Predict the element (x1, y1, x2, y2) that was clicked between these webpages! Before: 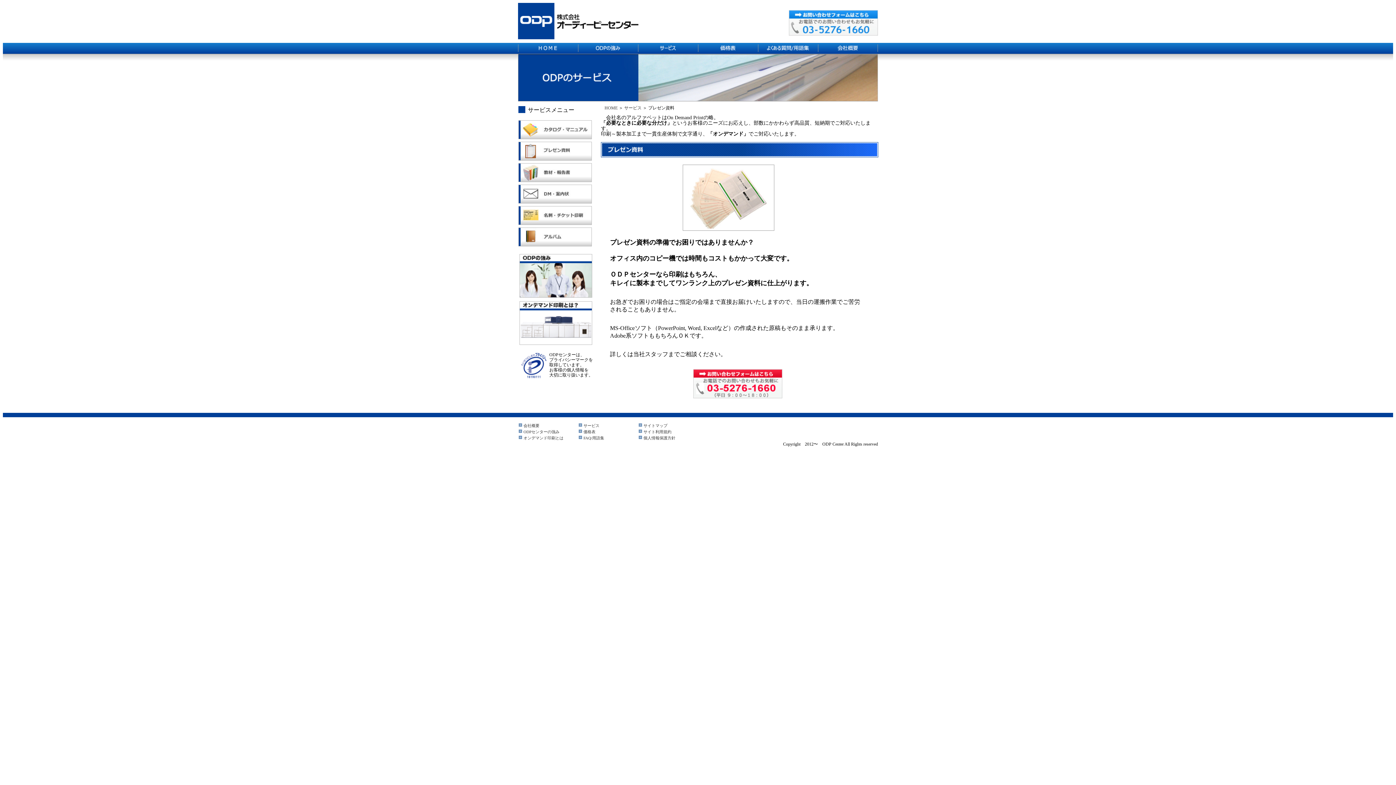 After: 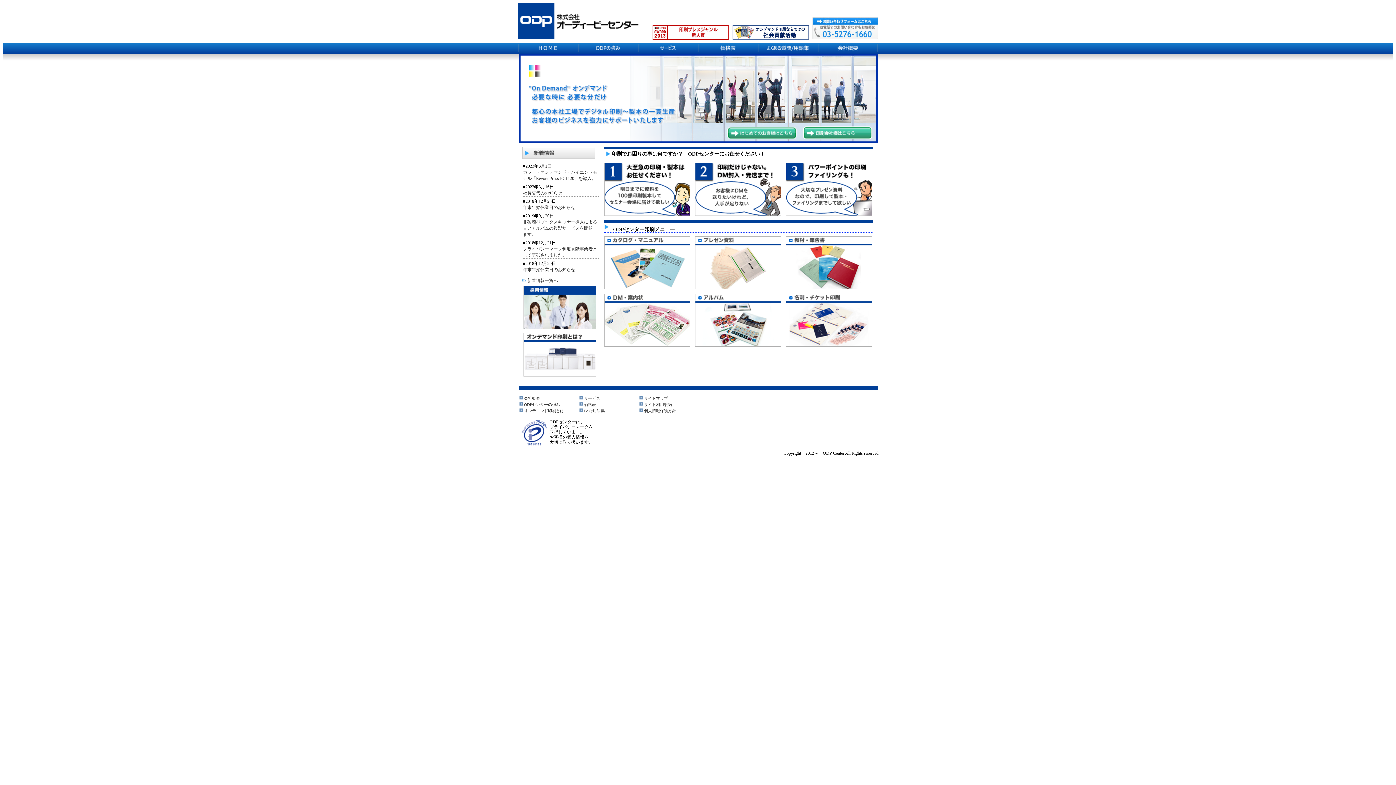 Action: bbox: (518, 35, 640, 40)